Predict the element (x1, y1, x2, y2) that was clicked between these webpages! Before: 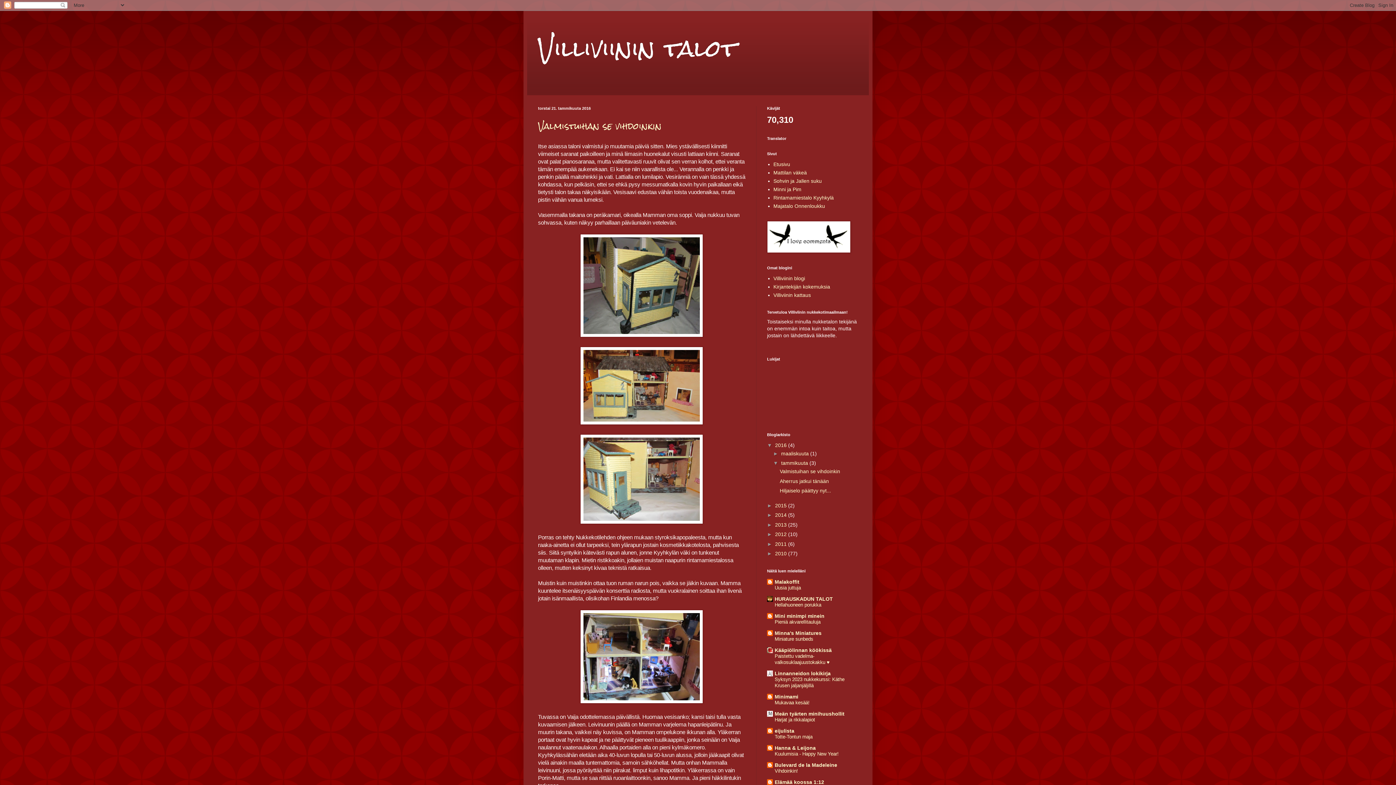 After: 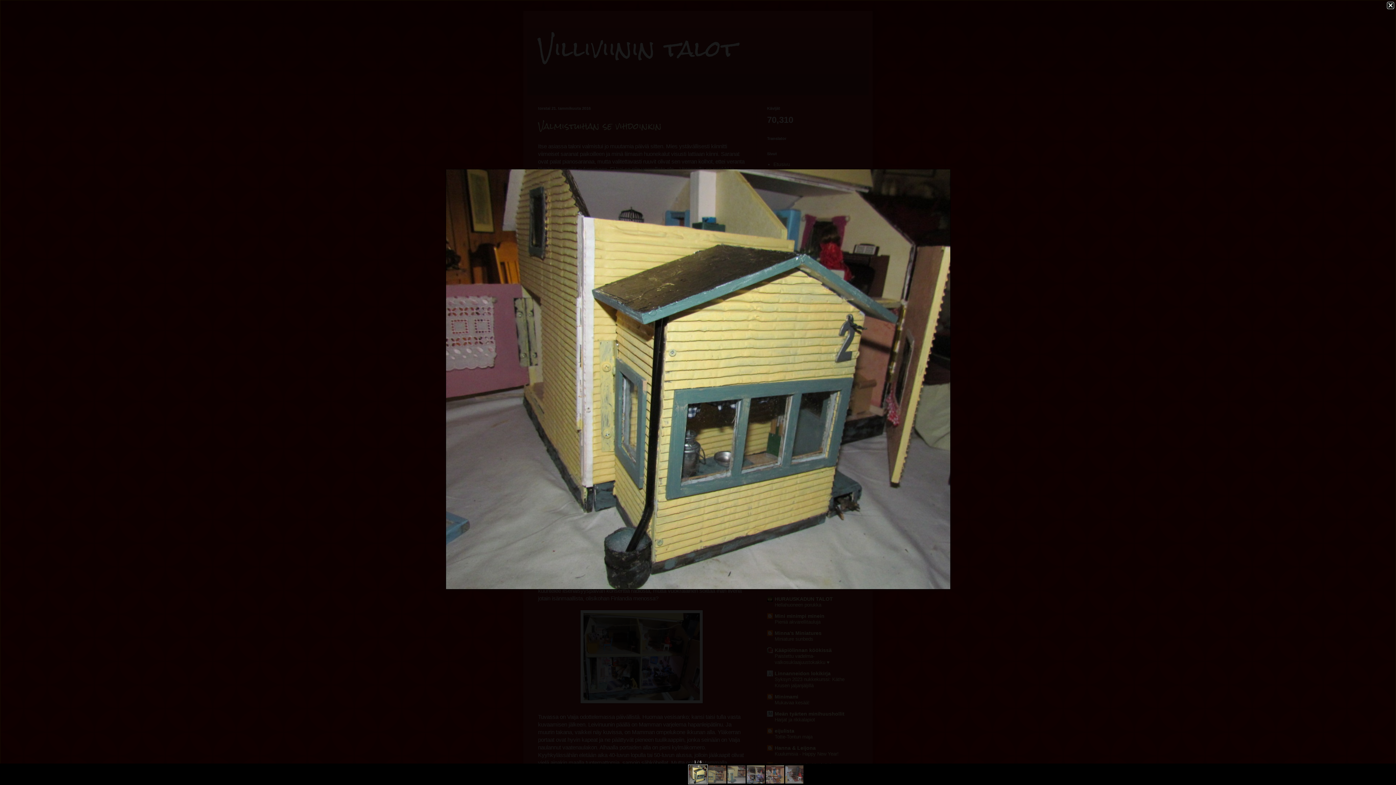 Action: bbox: (580, 332, 703, 338)